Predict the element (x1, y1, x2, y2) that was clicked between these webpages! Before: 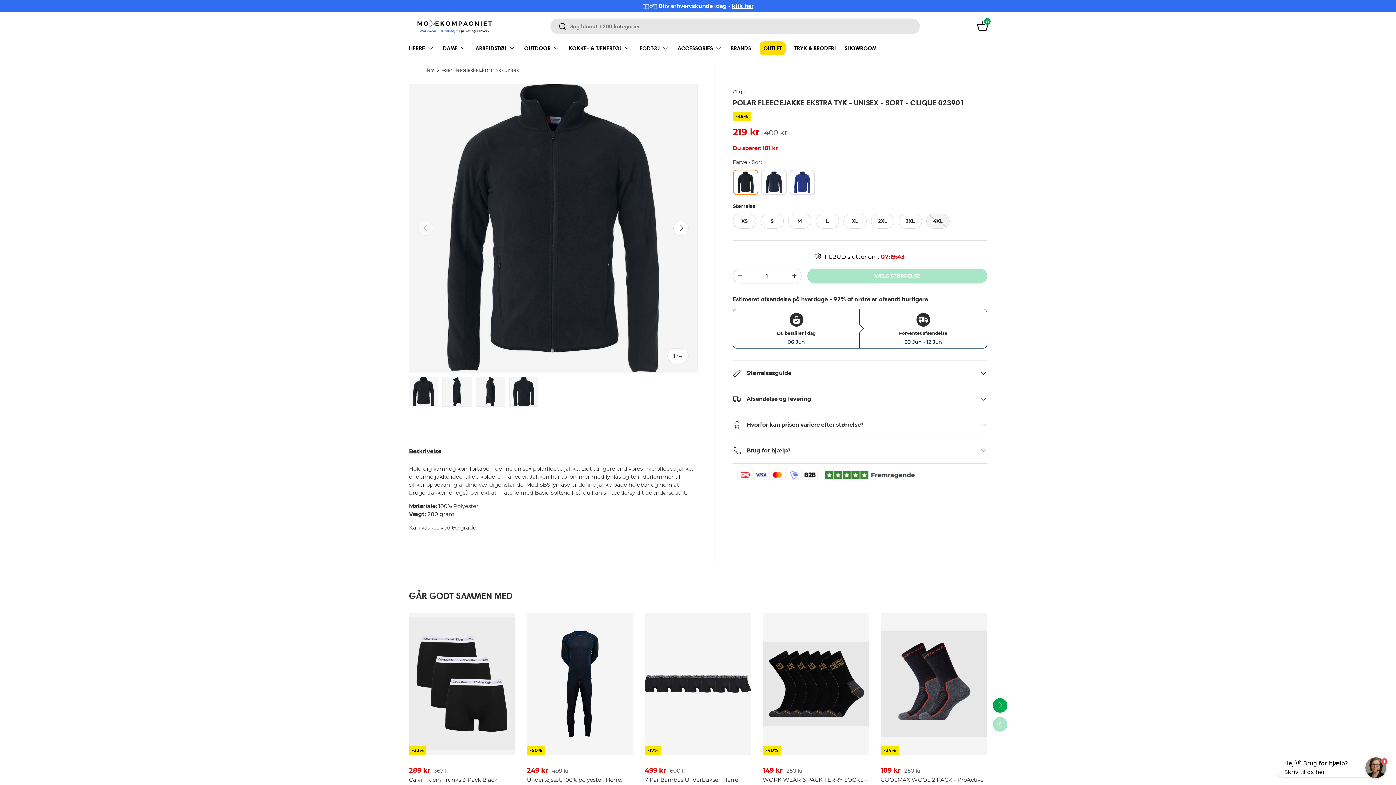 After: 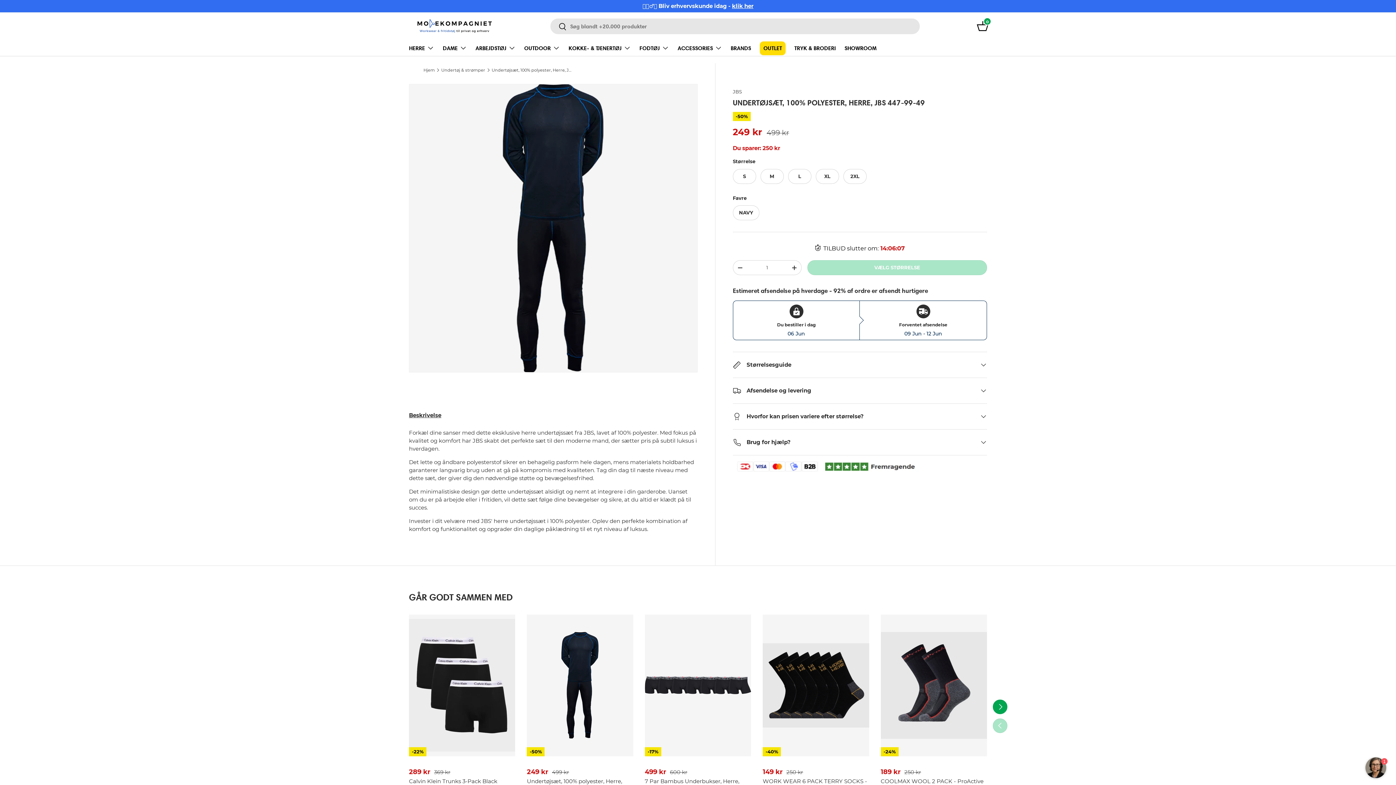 Action: label: Undertøjsæt, 100% polyester, Herre, JBS 447-99-49 bbox: (527, 613, 633, 755)